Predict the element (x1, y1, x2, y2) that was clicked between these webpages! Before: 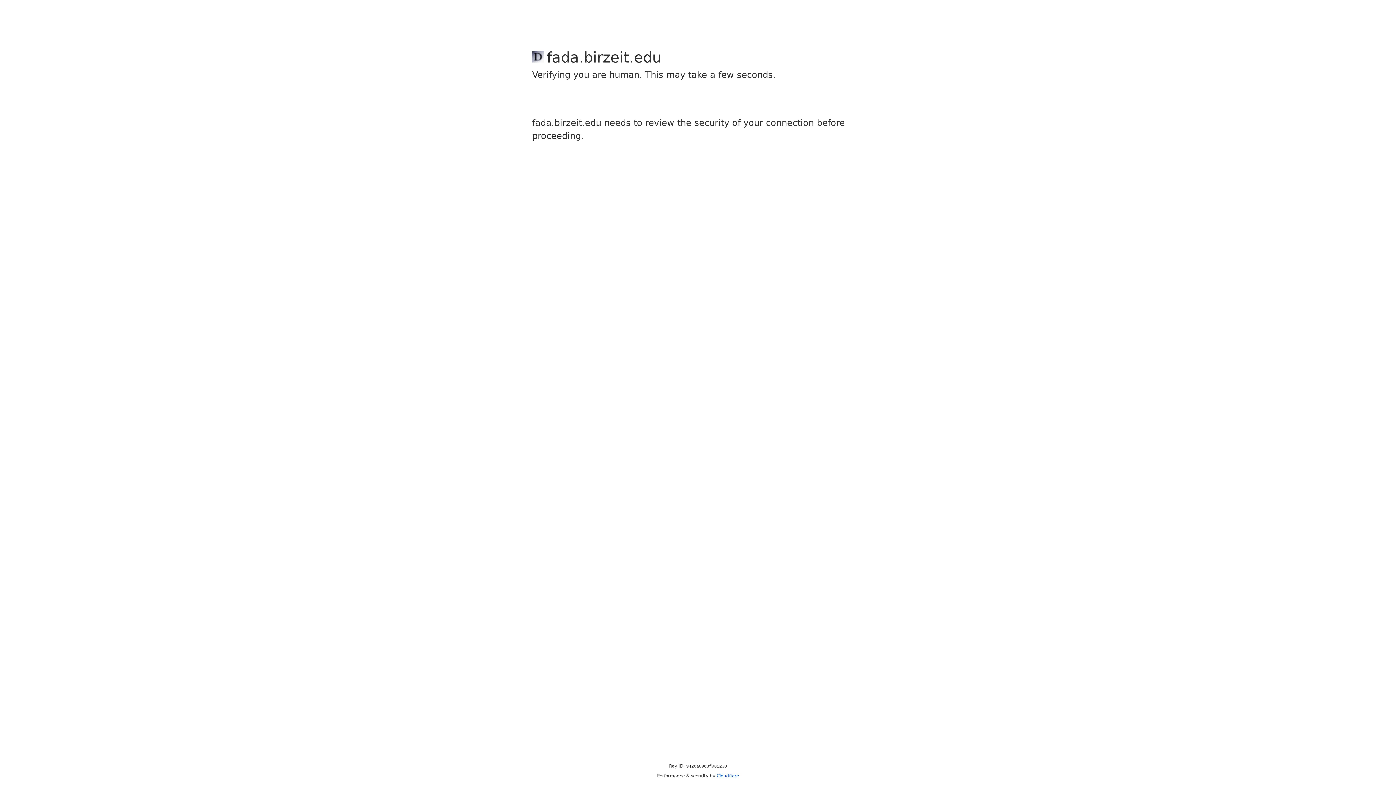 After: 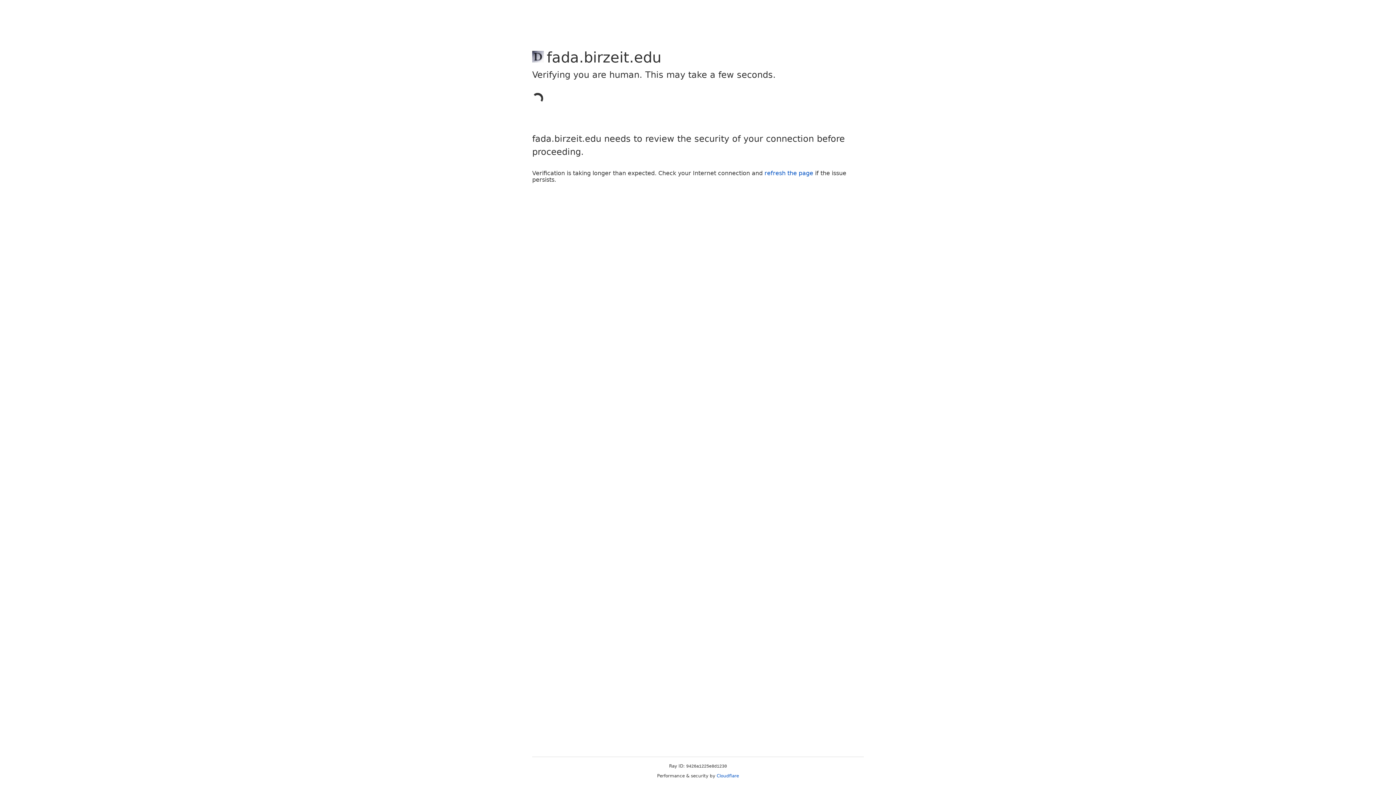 Action: bbox: (716, 773, 739, 778) label: Cloudflare